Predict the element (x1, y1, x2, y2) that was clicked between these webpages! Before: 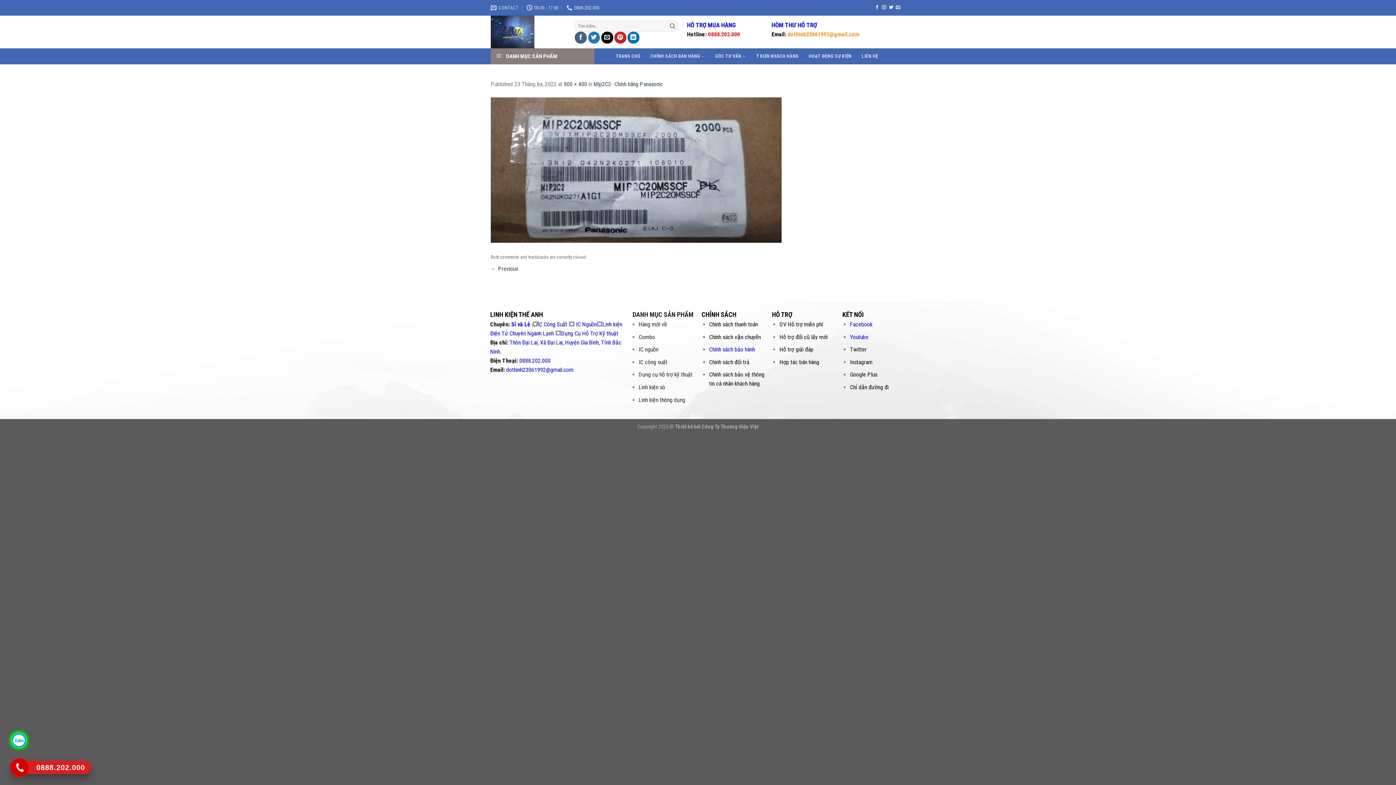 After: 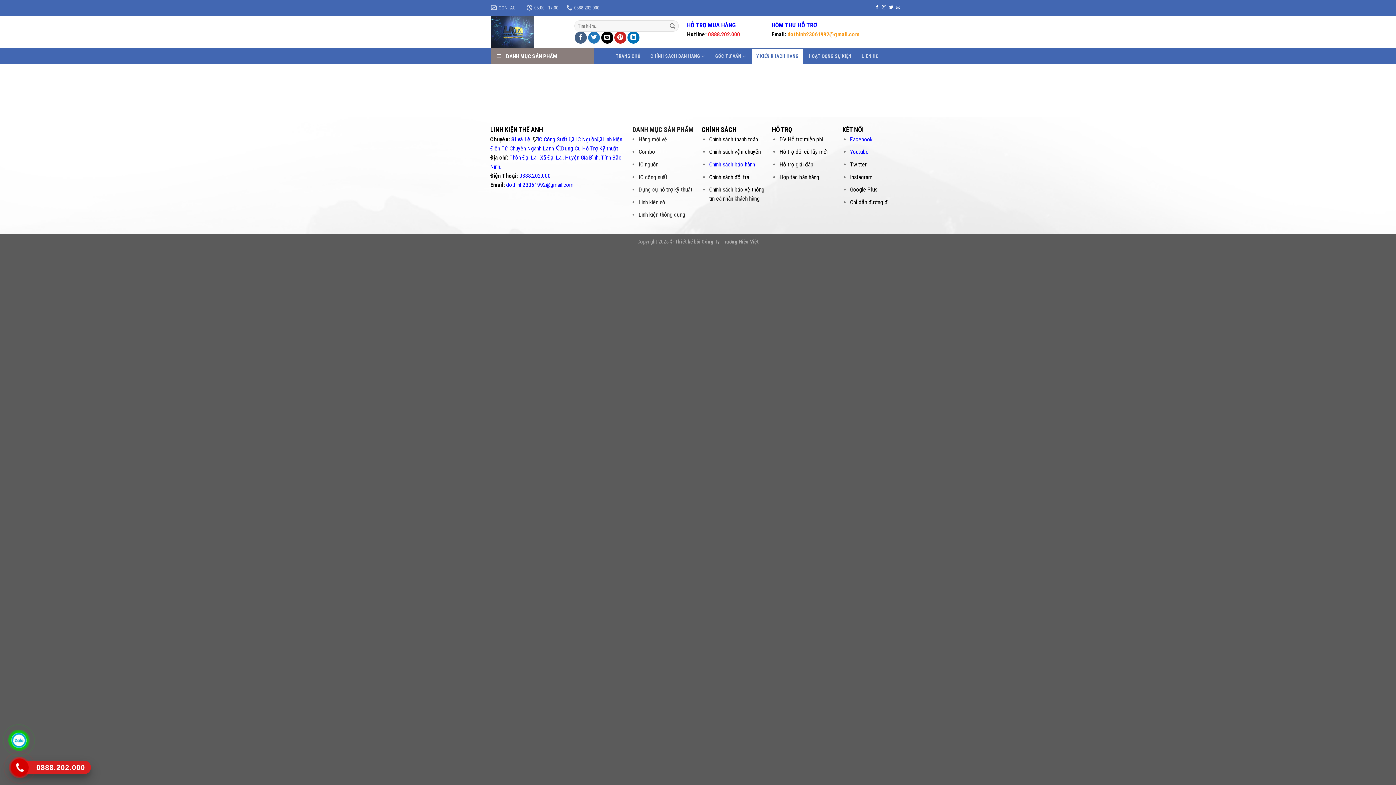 Action: label: Ý KIẾN KHÁCH HÀNG bbox: (752, 49, 803, 63)